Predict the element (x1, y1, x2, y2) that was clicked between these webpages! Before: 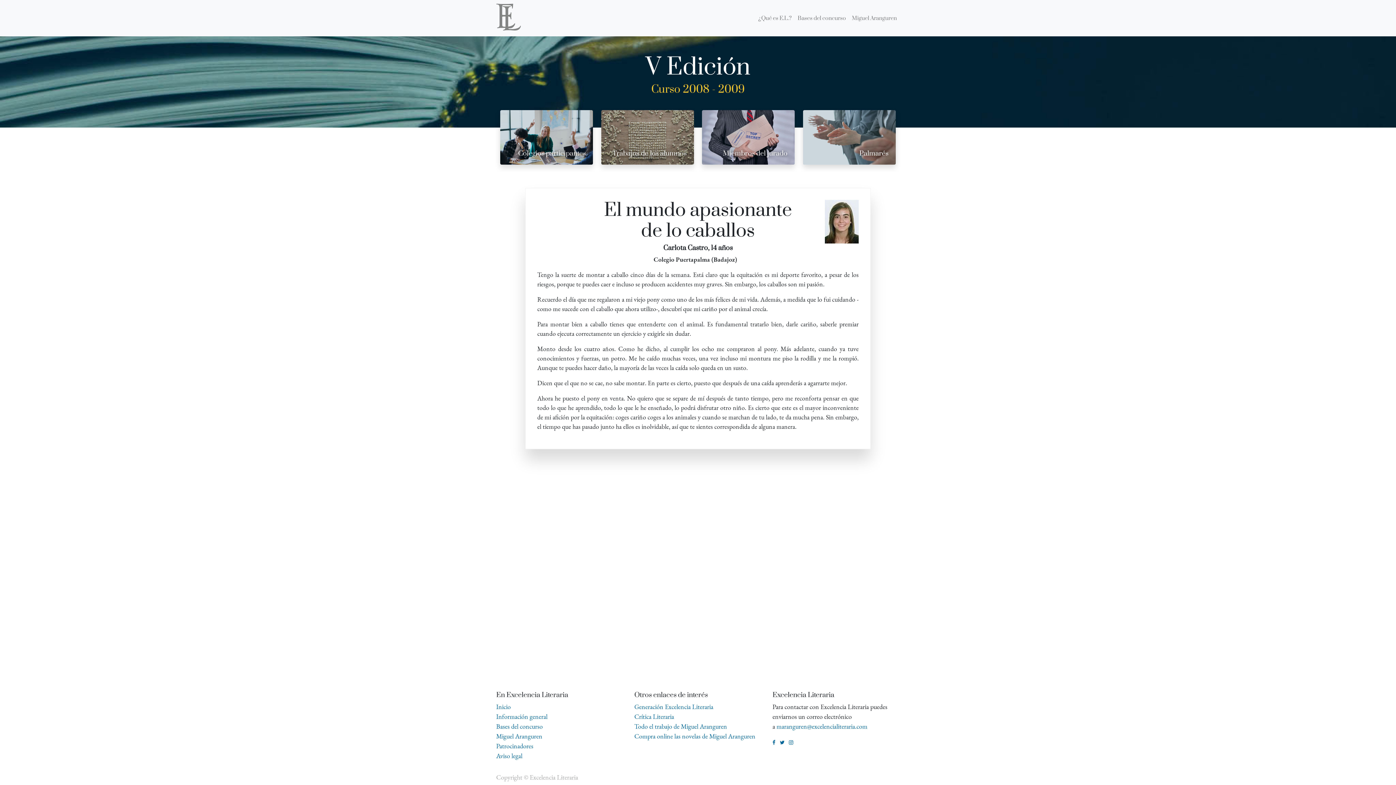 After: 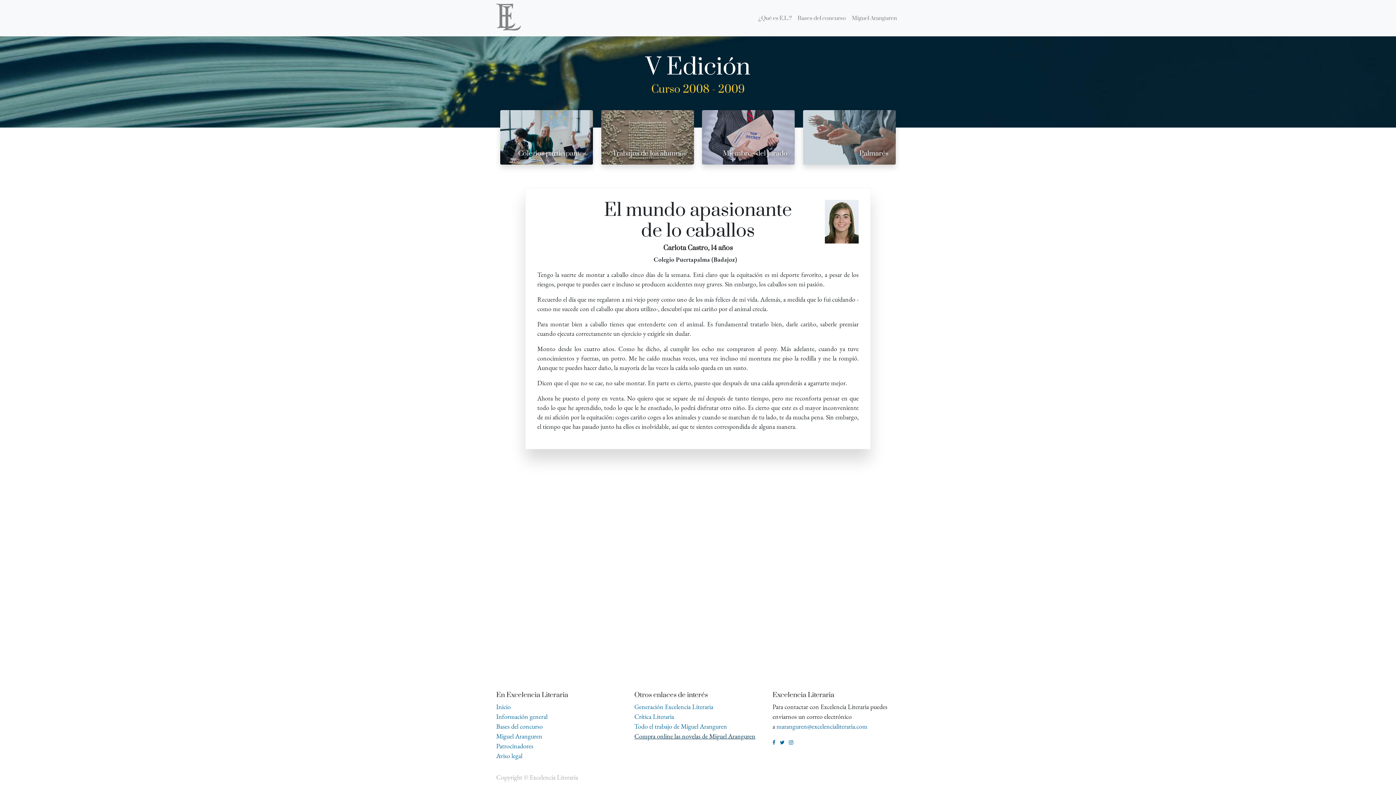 Action: label: Compra online las novelas de Miguel Aranguren bbox: (634, 732, 755, 740)